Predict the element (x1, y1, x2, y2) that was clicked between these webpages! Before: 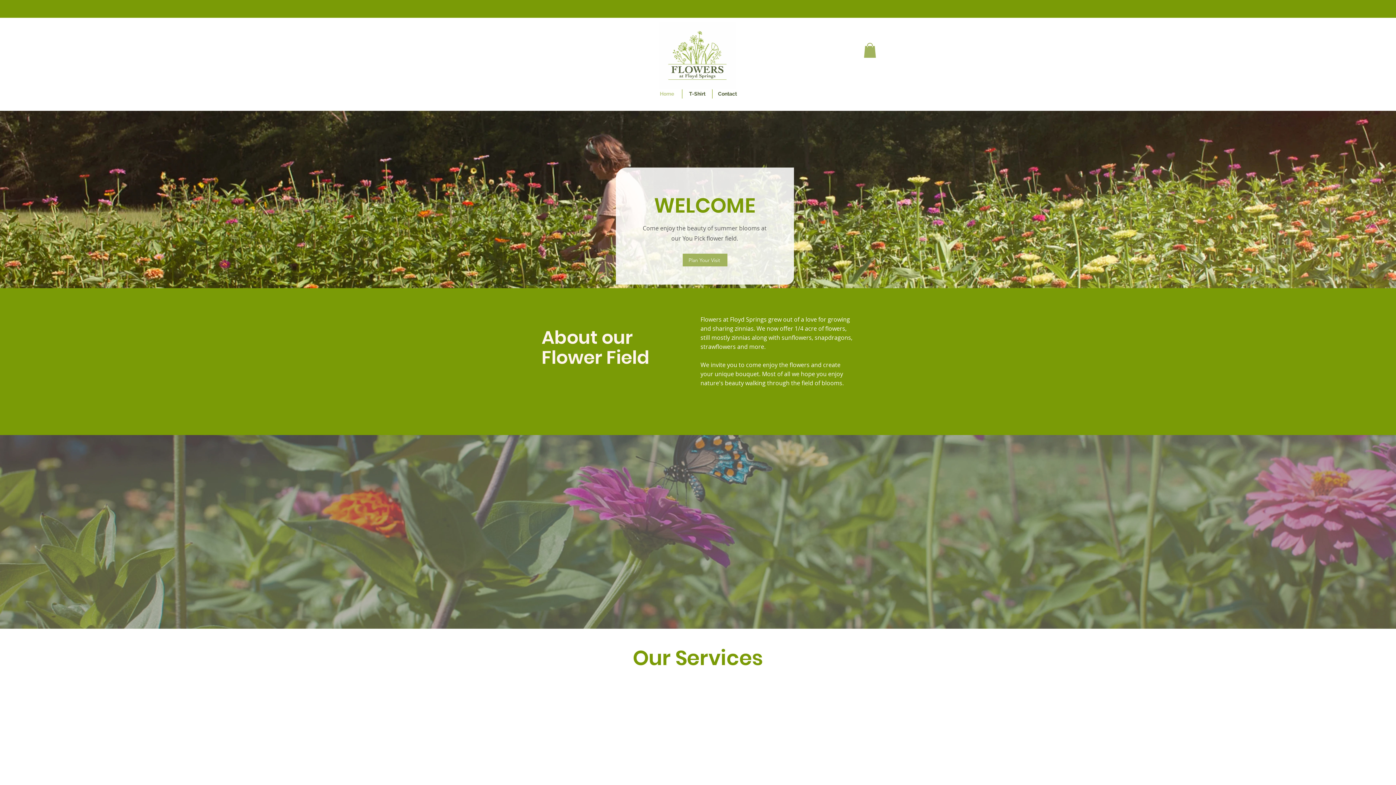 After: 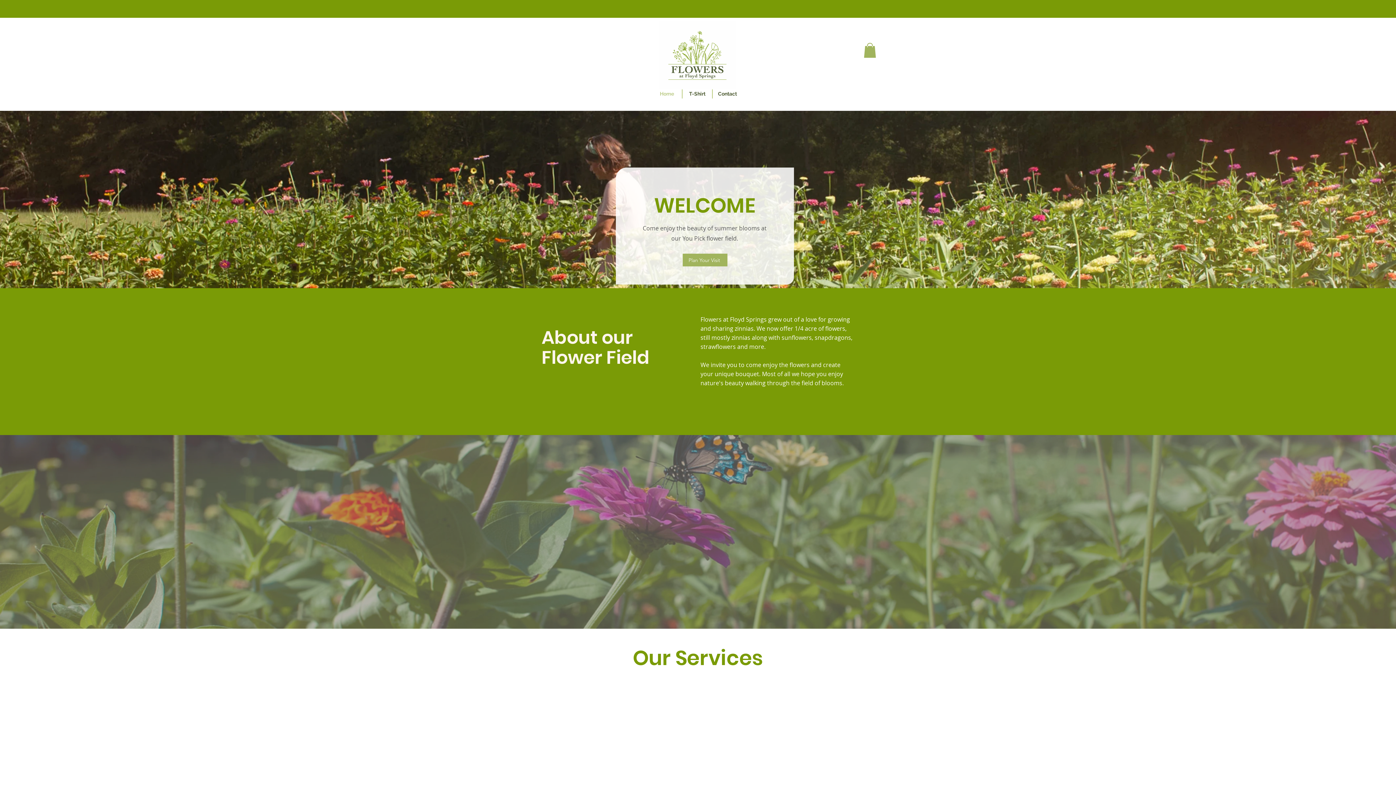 Action: bbox: (864, 42, 876, 57)